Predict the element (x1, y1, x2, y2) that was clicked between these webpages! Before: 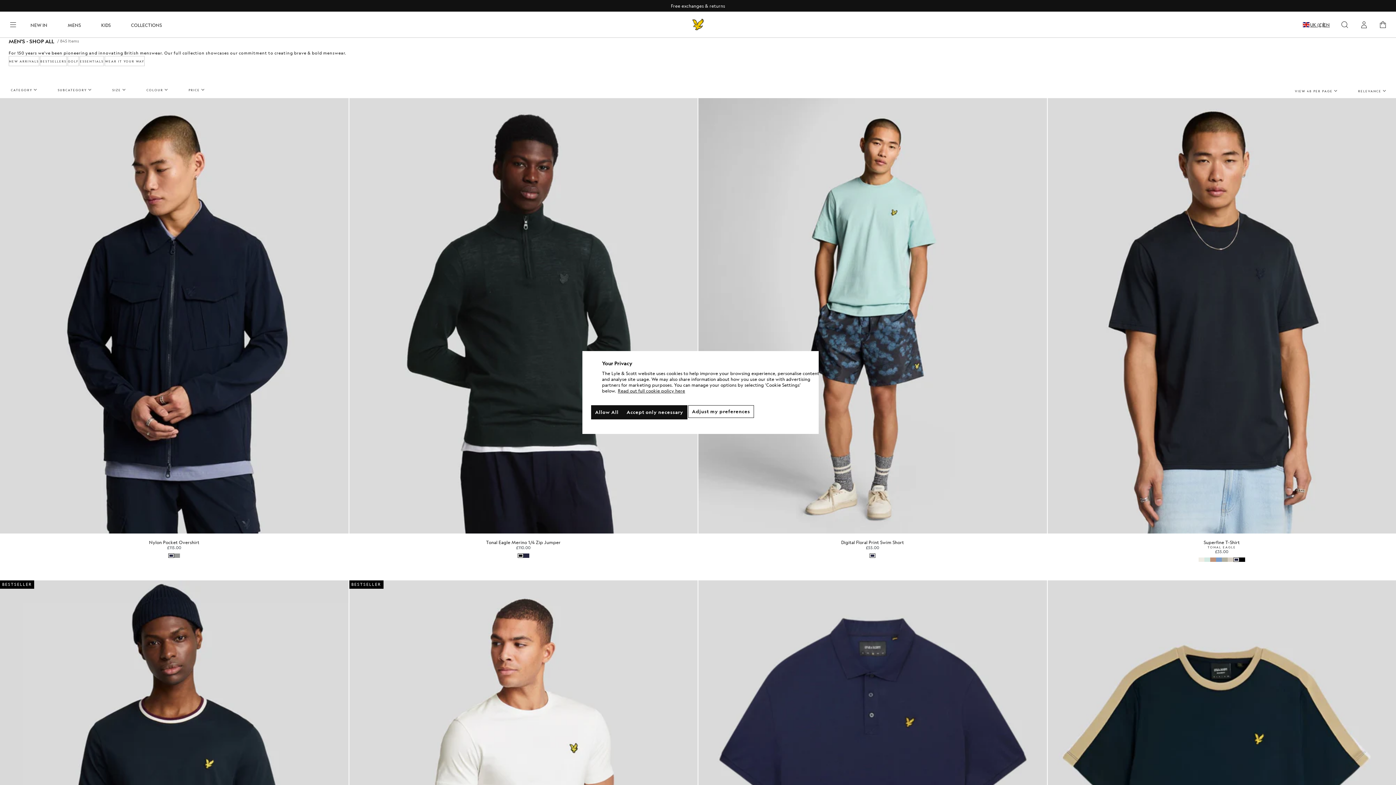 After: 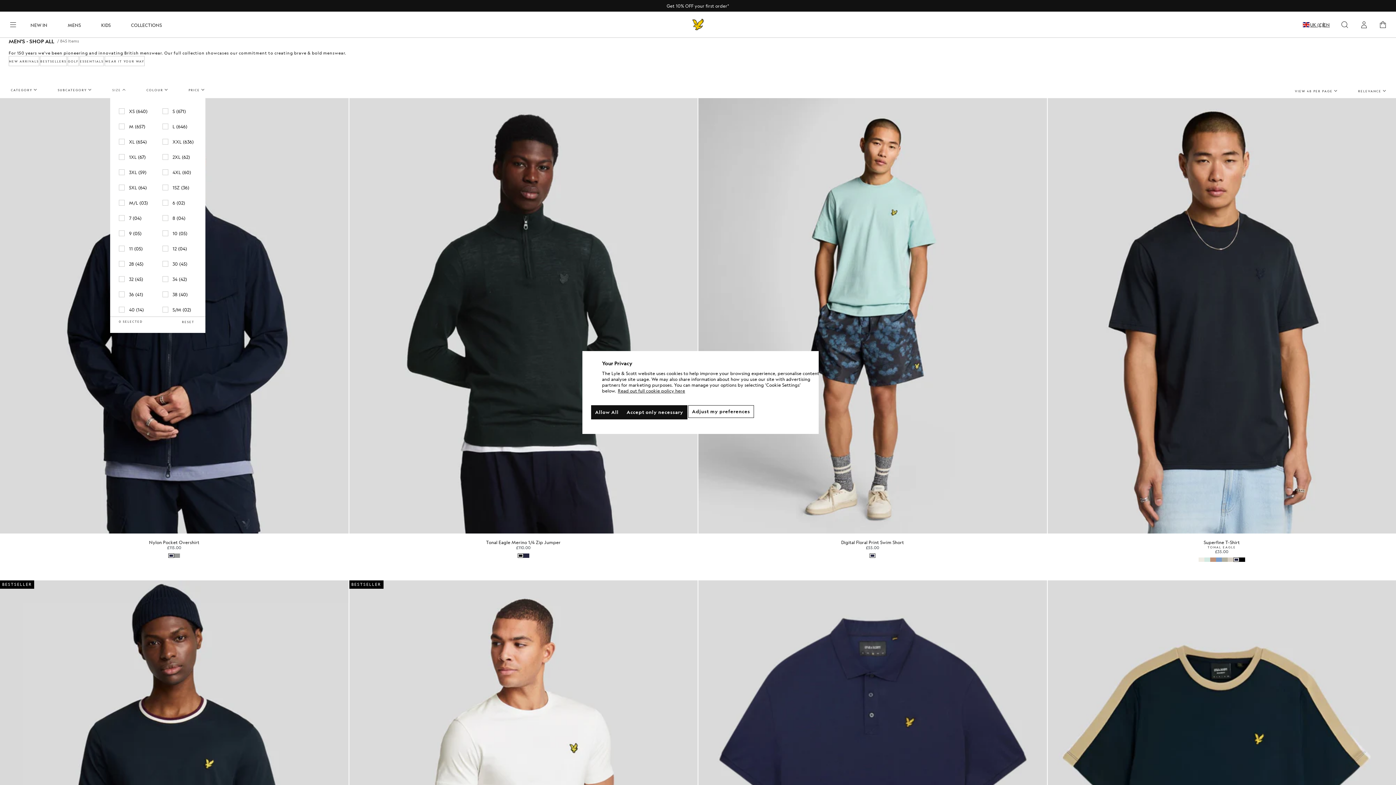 Action: bbox: (110, 86, 129, 93) label: SIZE